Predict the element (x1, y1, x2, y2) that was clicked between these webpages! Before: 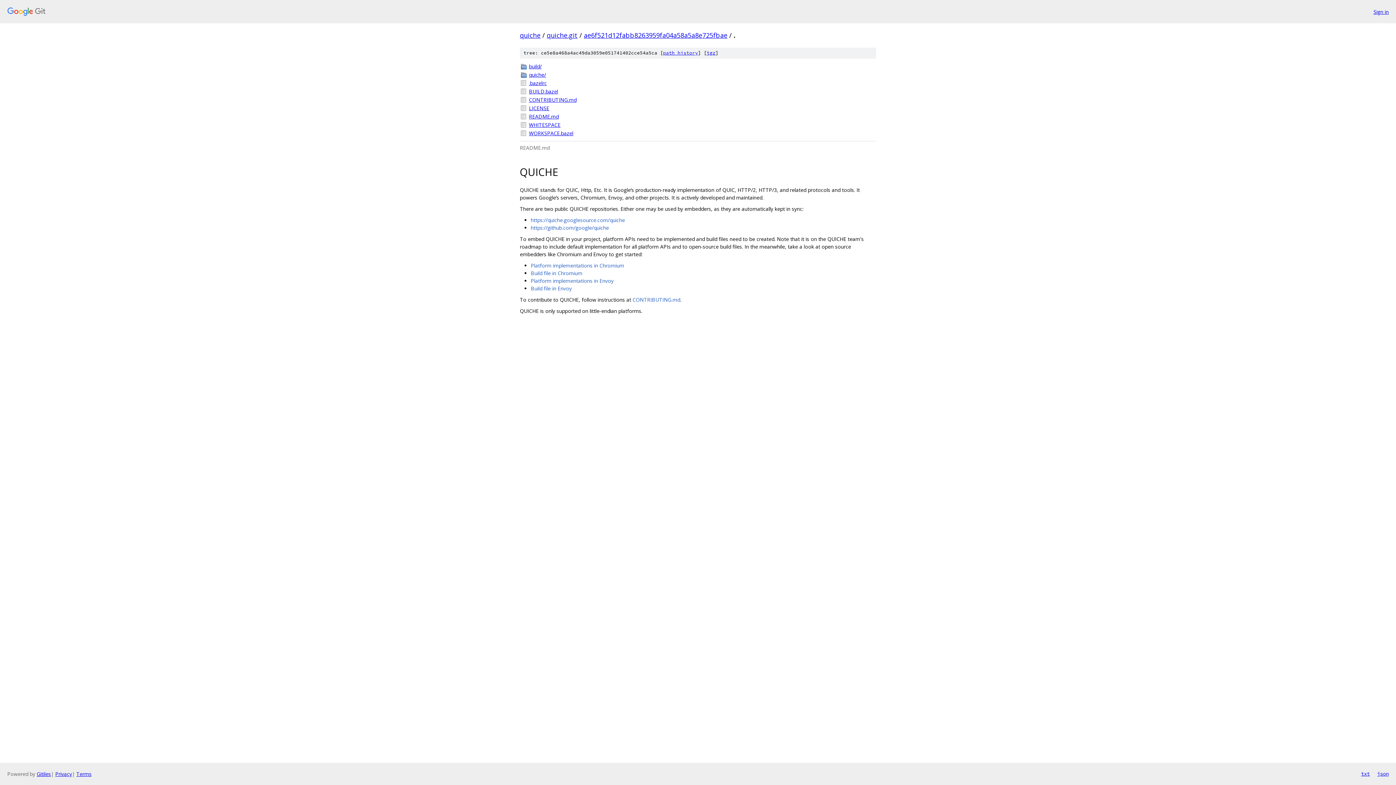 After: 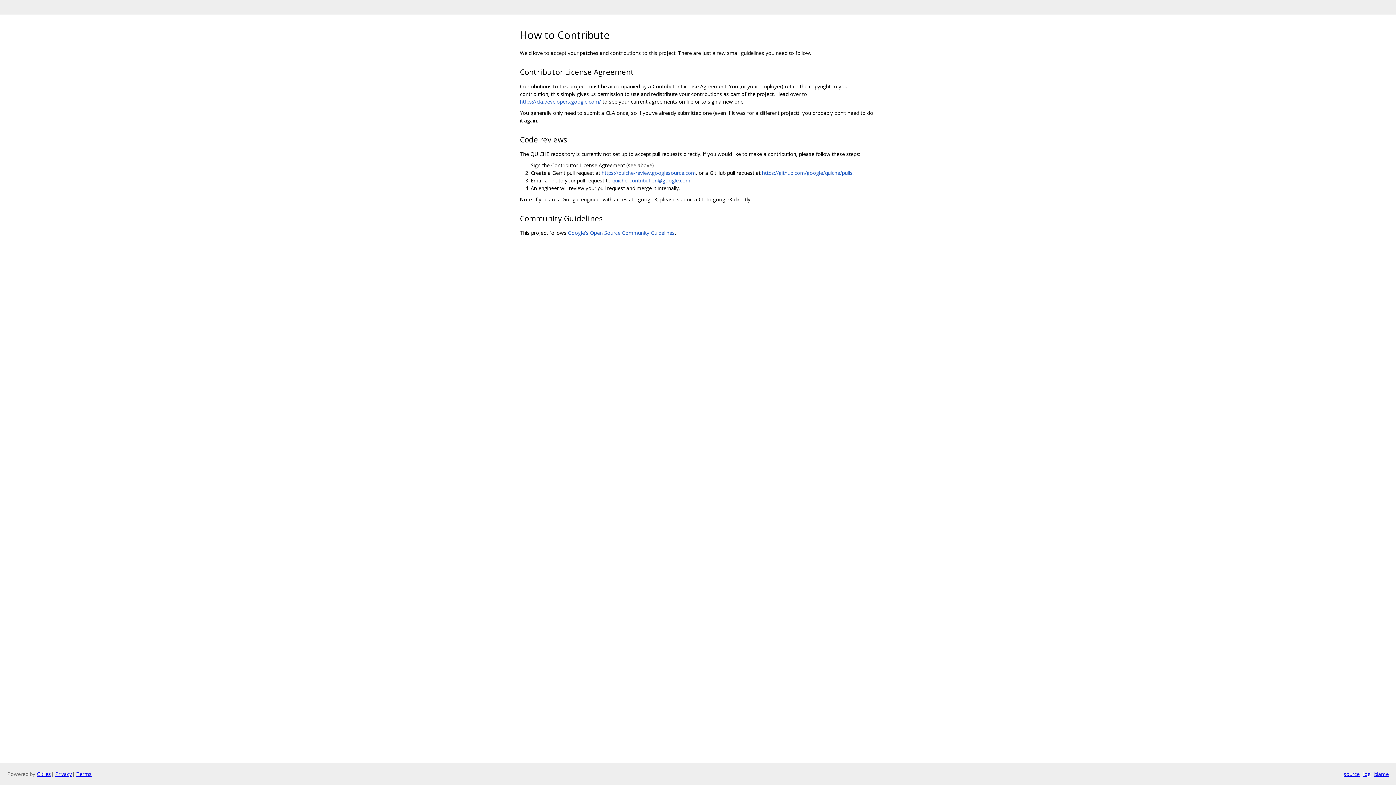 Action: bbox: (632, 296, 680, 303) label: CONTRIBUTING.md